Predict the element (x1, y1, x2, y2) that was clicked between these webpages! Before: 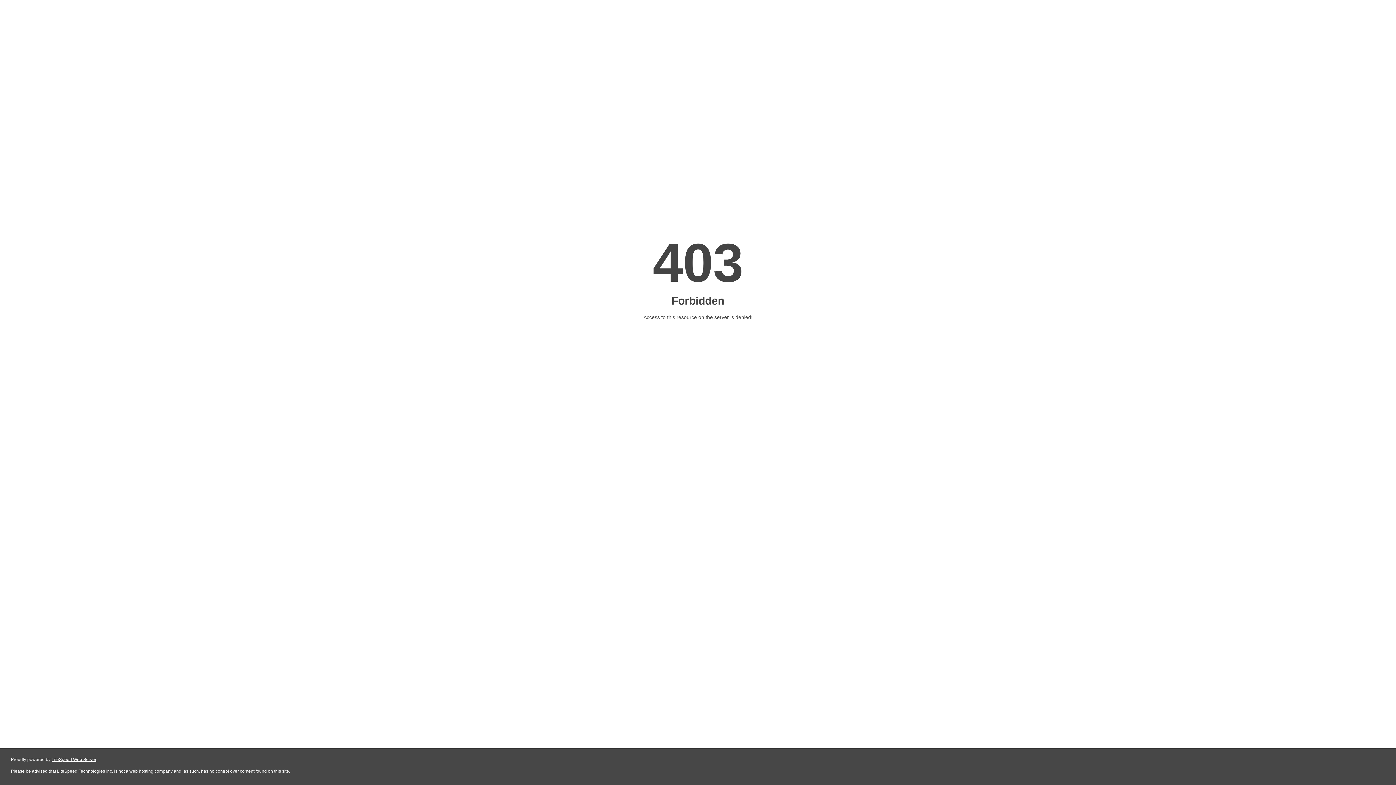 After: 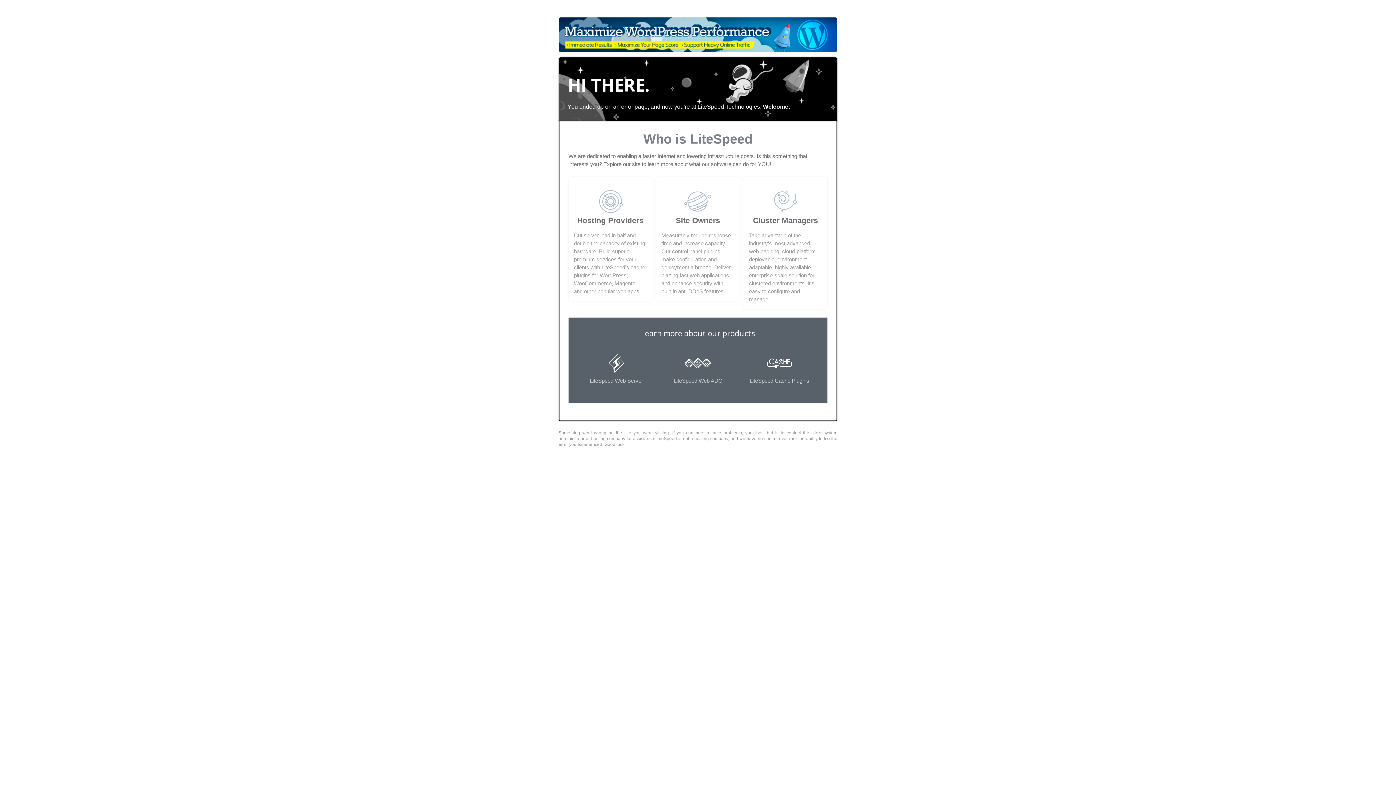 Action: bbox: (51, 757, 96, 762) label: LiteSpeed Web Server